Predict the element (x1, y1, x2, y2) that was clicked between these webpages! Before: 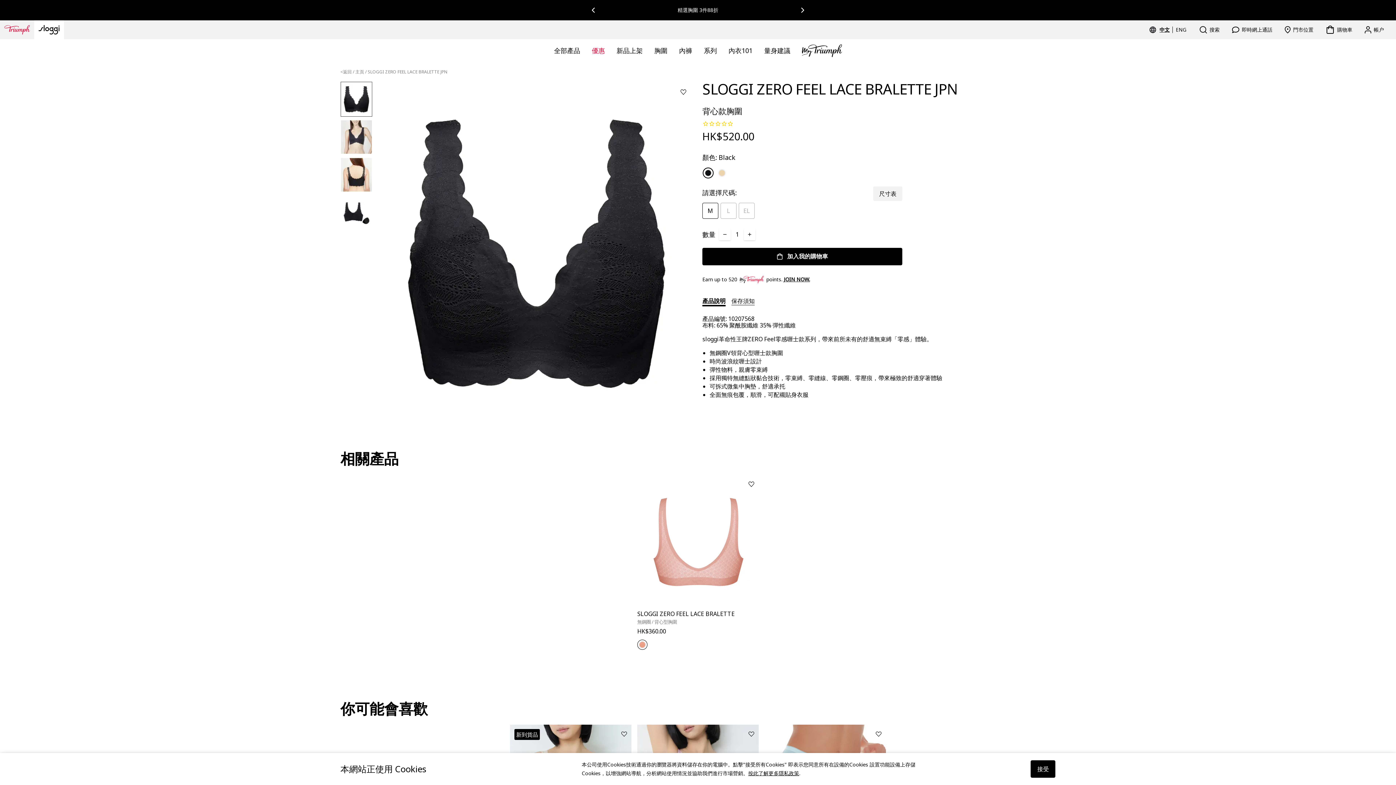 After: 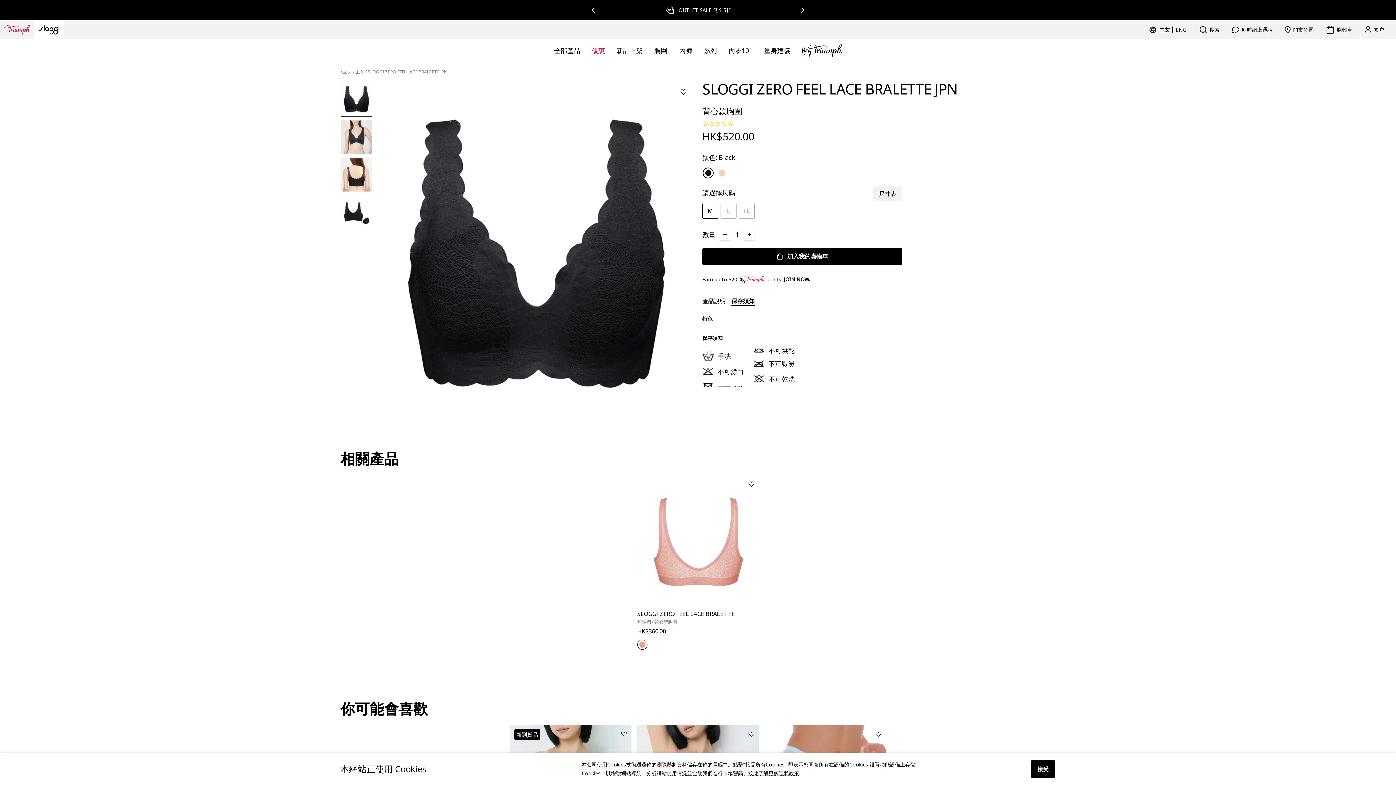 Action: bbox: (731, 286, 754, 294) label: 保存須知